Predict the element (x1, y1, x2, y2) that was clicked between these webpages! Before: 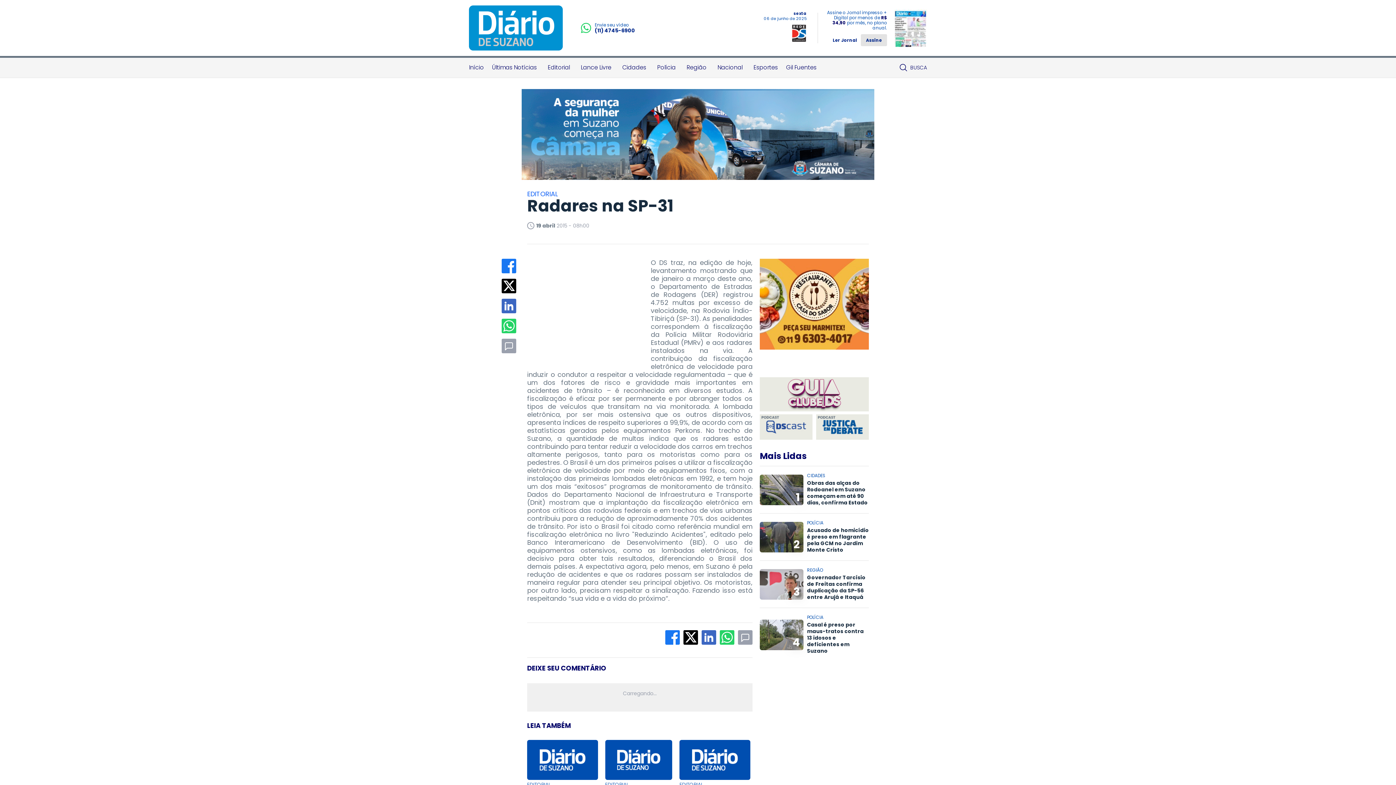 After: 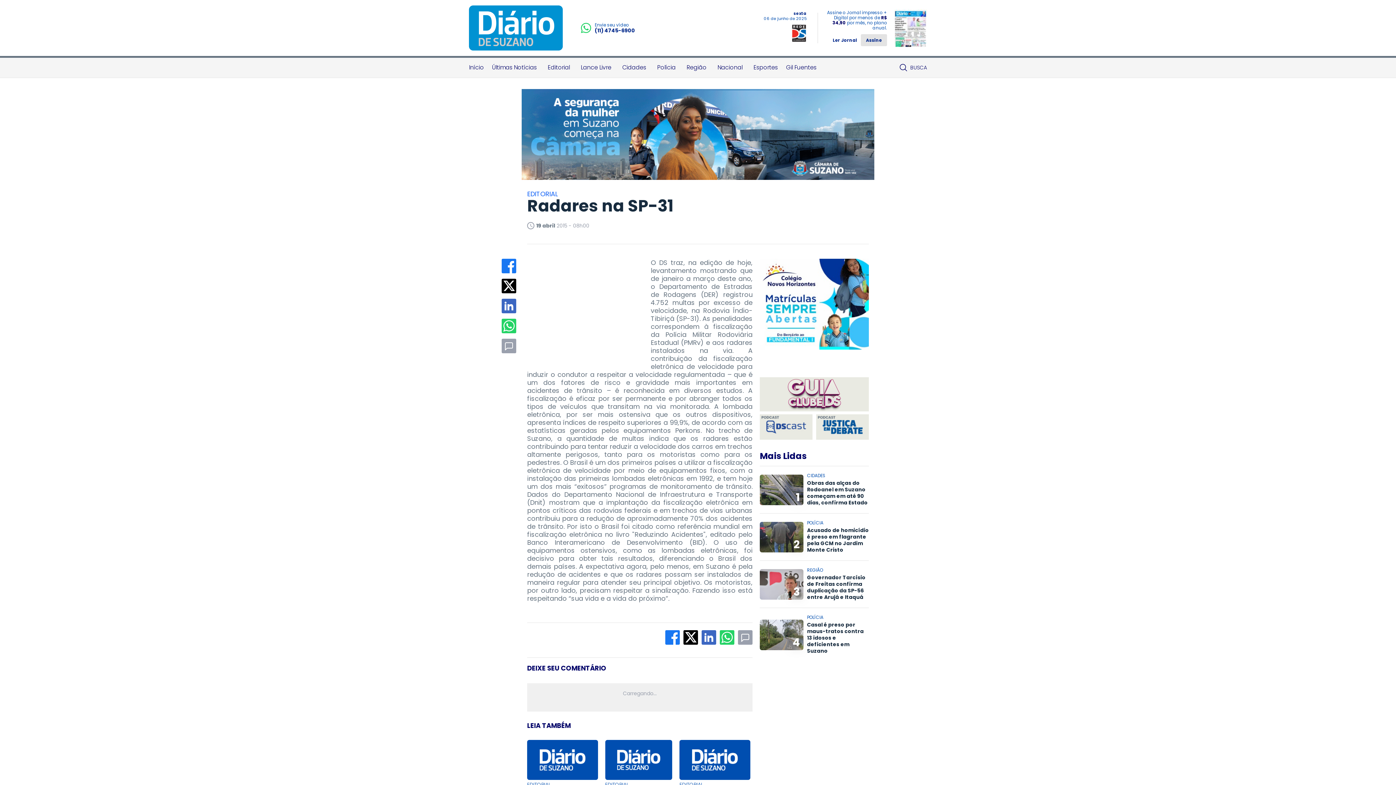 Action: bbox: (501, 318, 516, 333)